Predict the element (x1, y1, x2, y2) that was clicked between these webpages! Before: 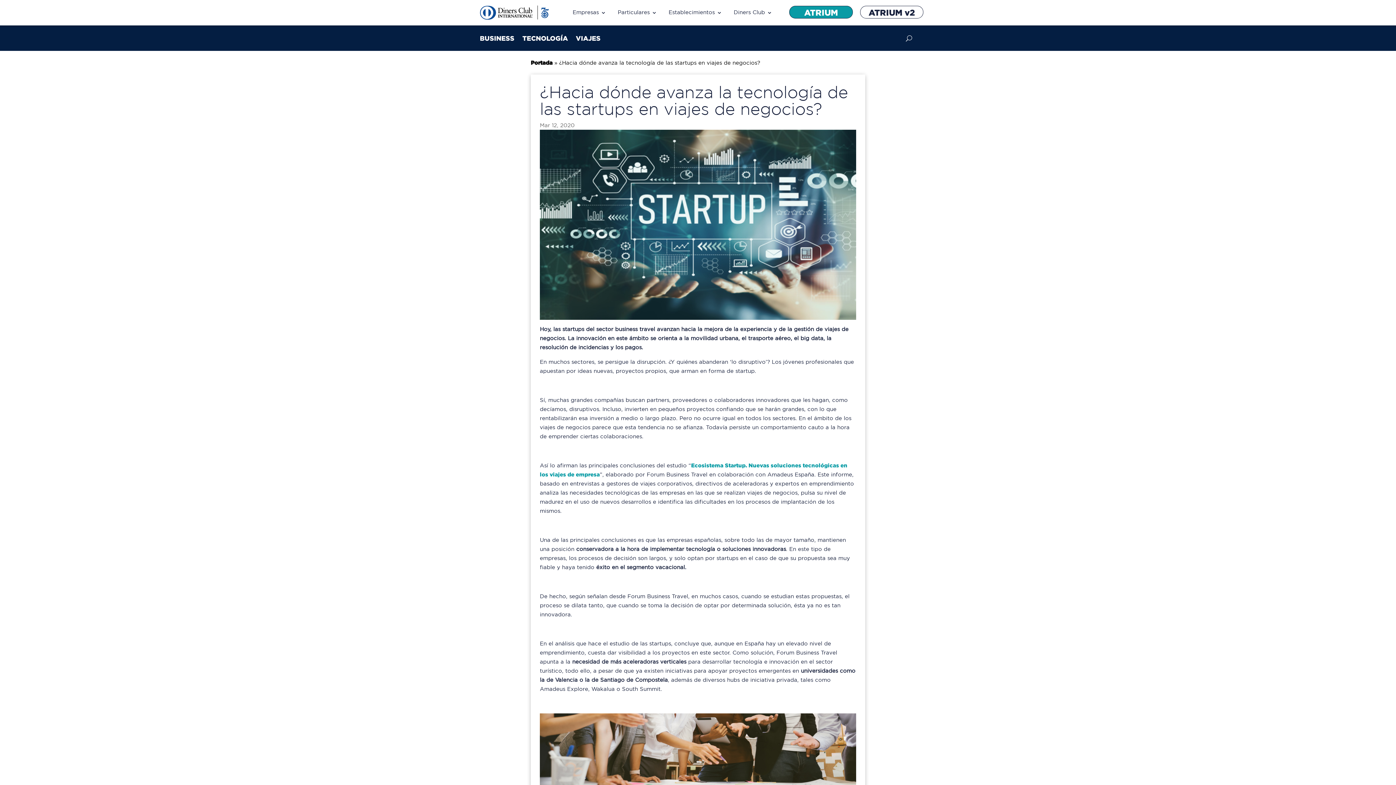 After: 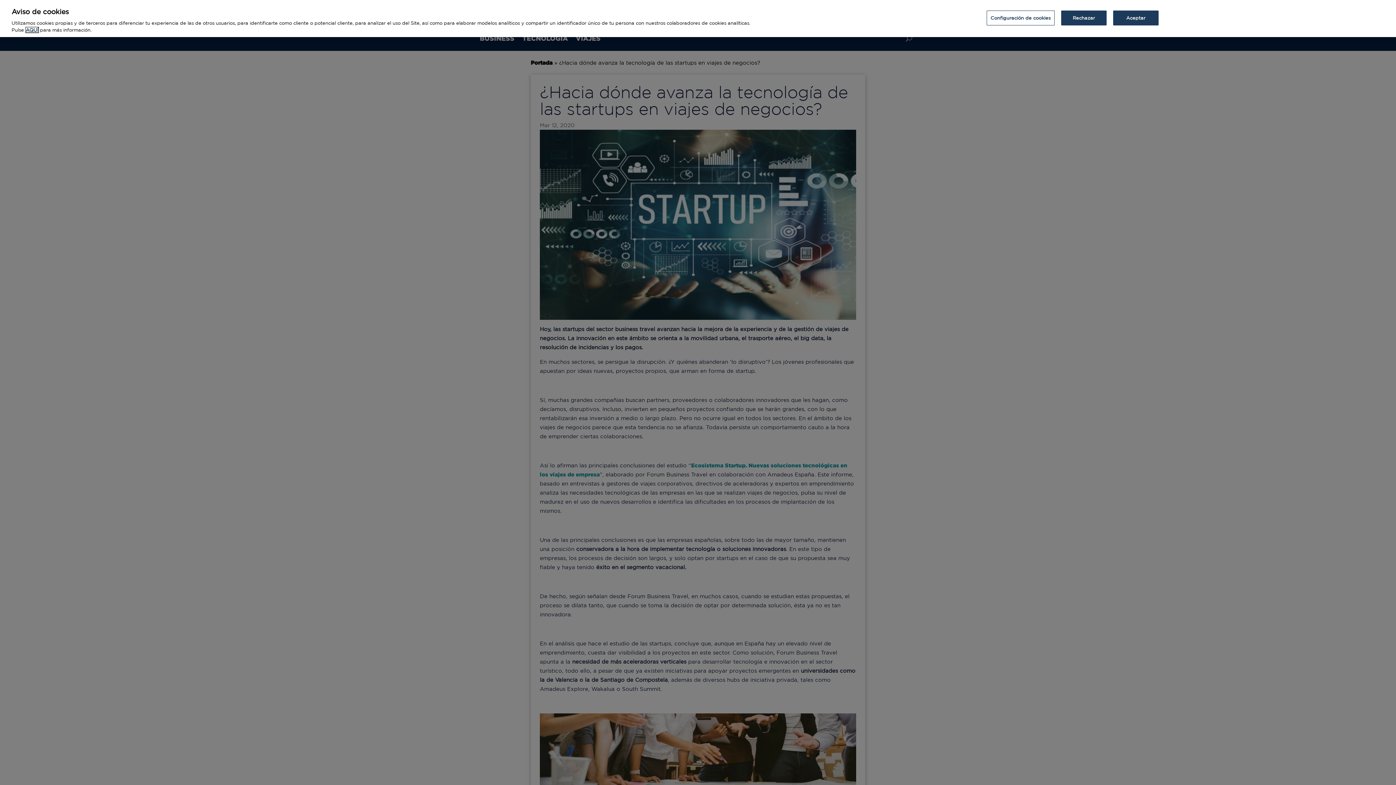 Action: label: Empresas bbox: (569, 0, 606, 25)